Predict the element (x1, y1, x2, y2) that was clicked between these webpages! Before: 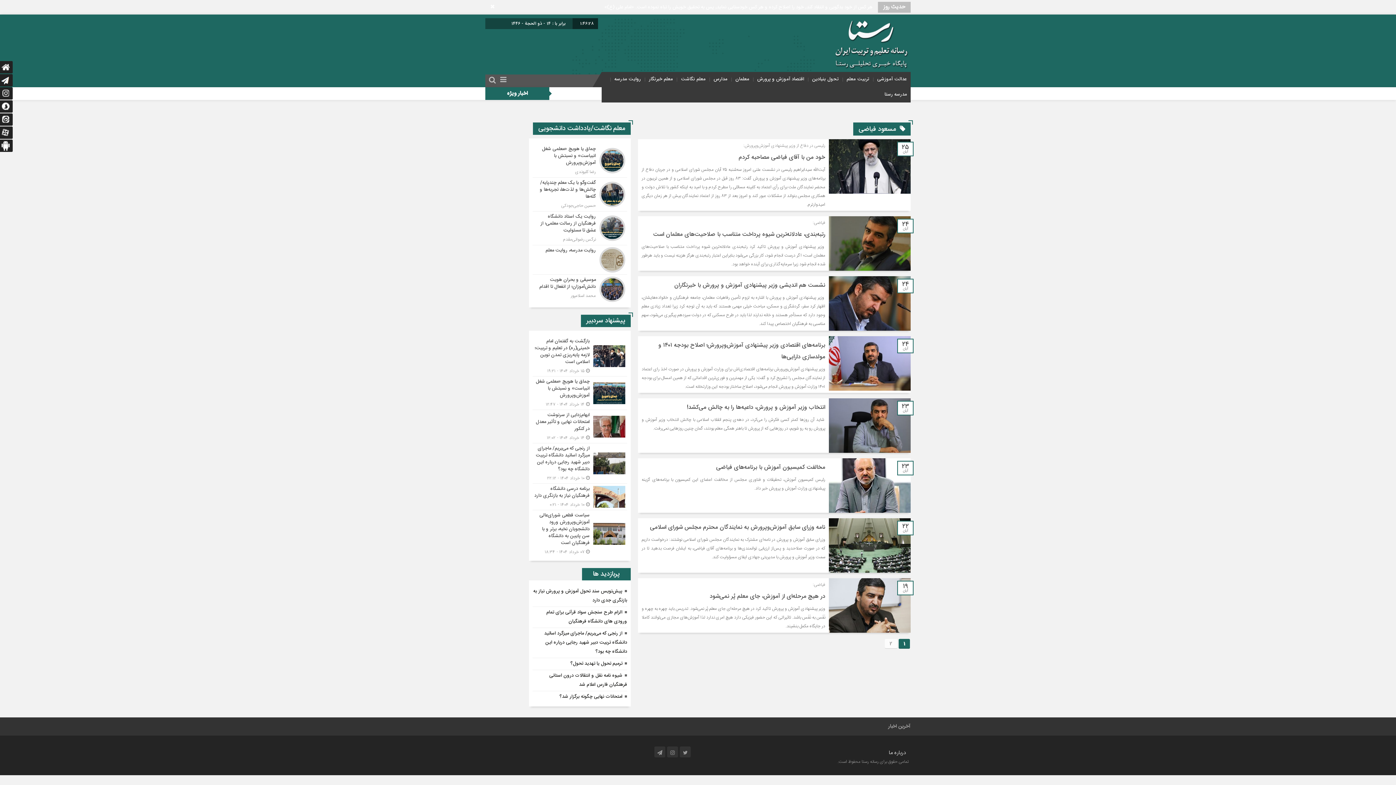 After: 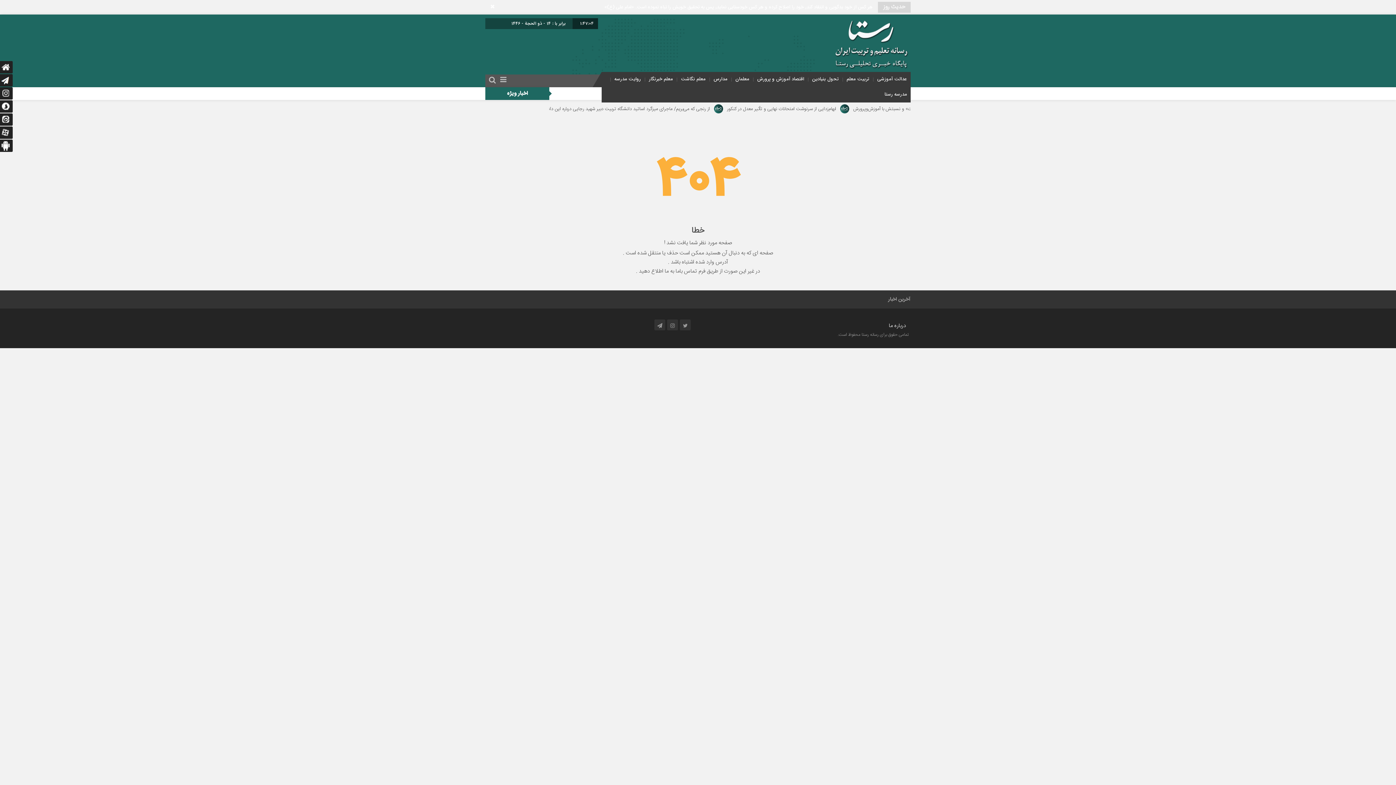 Action: bbox: (680, 746, 690, 757)